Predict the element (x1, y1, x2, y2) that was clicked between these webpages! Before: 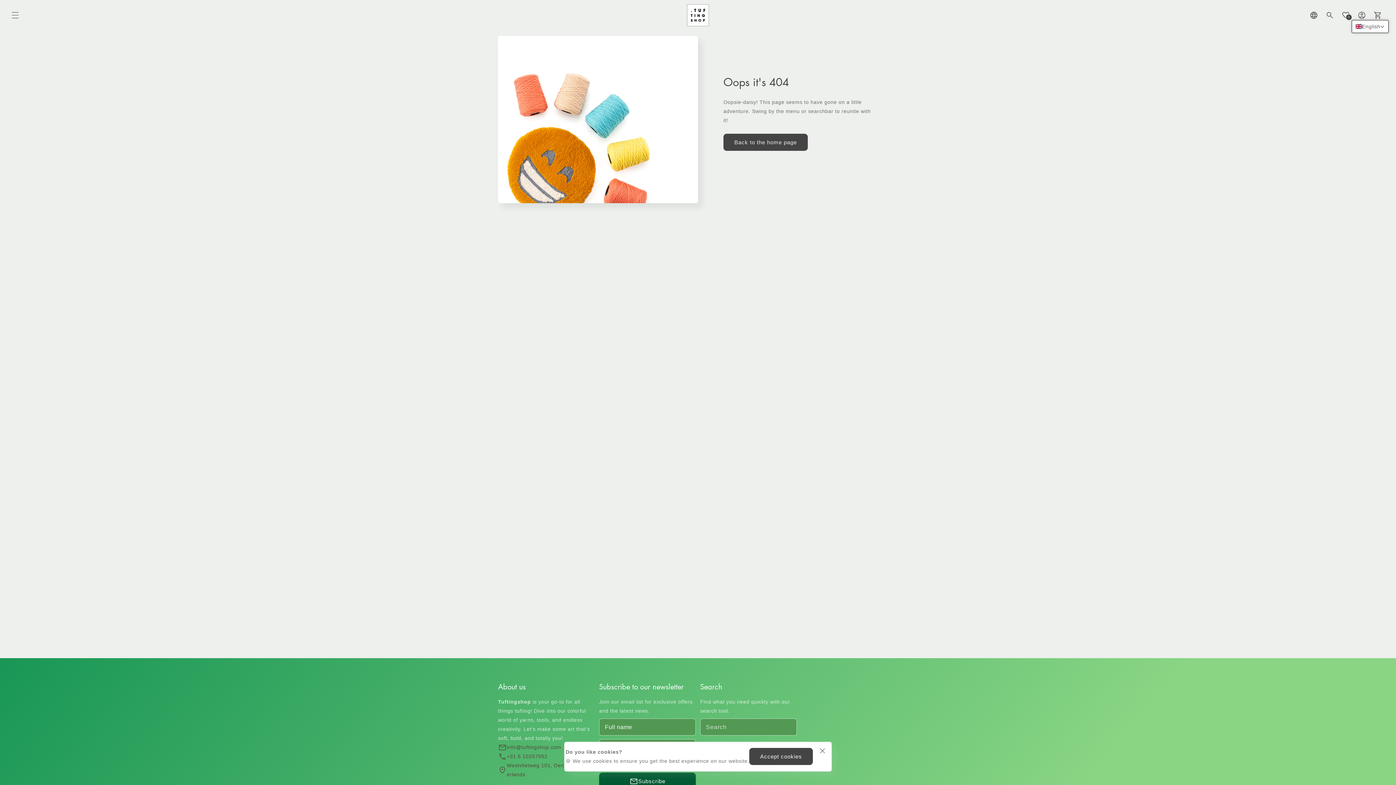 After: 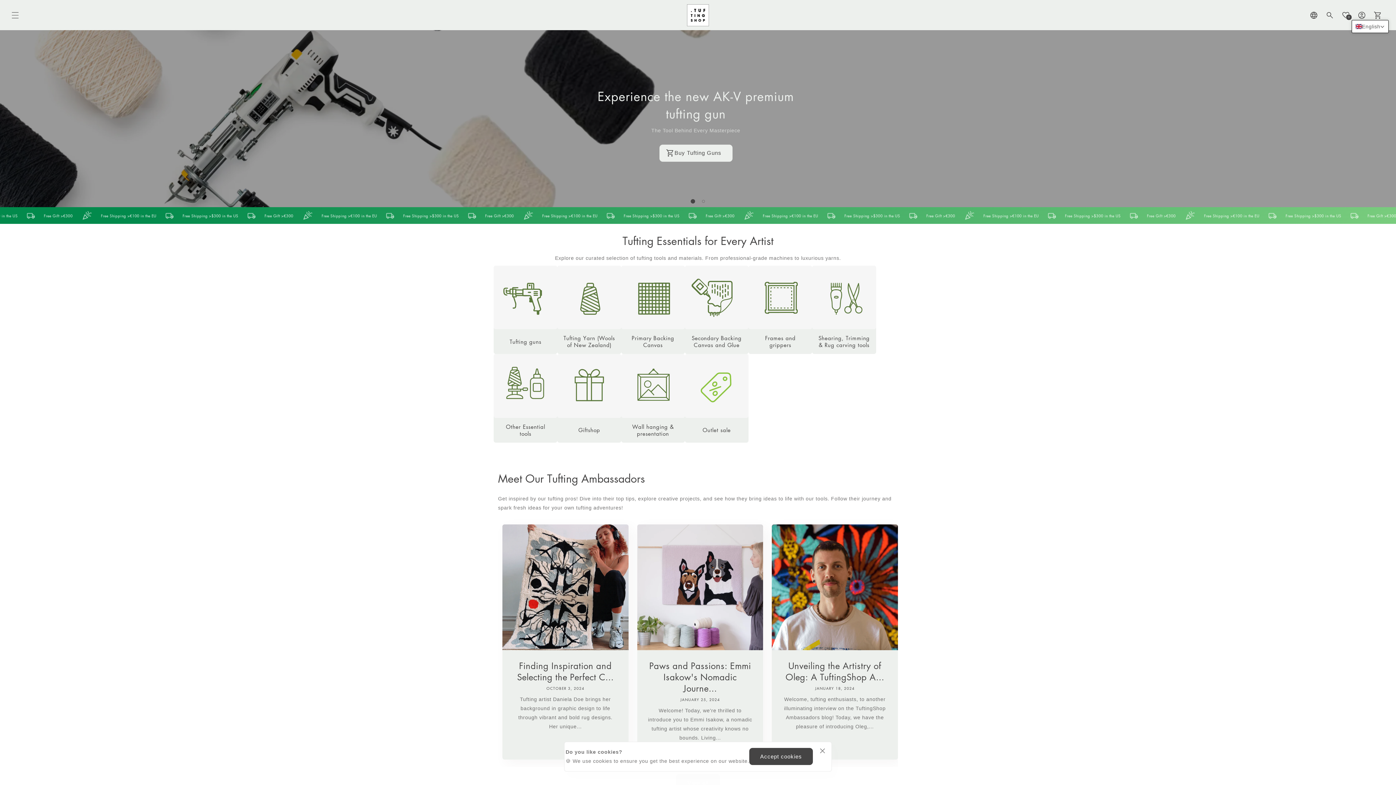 Action: bbox: (684, 1, 711, 28)